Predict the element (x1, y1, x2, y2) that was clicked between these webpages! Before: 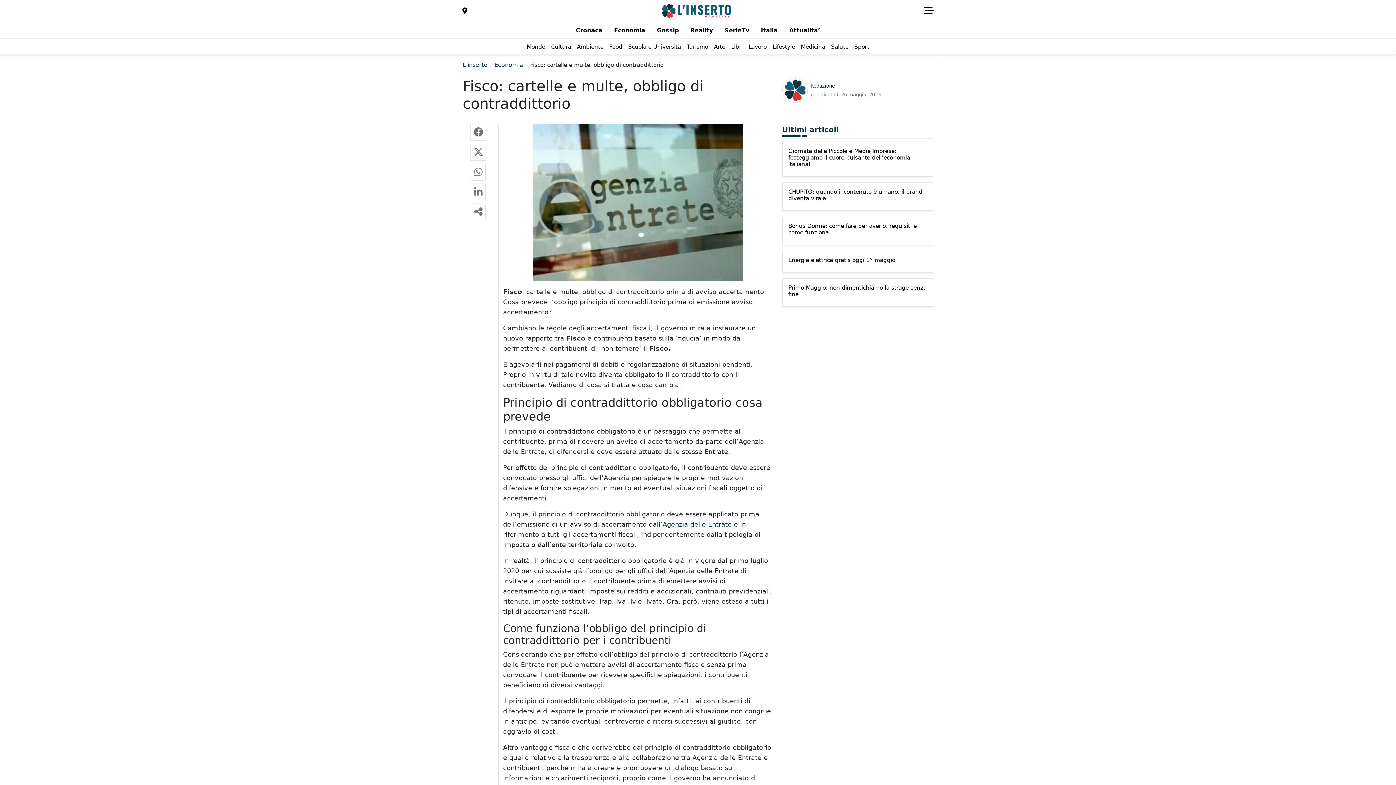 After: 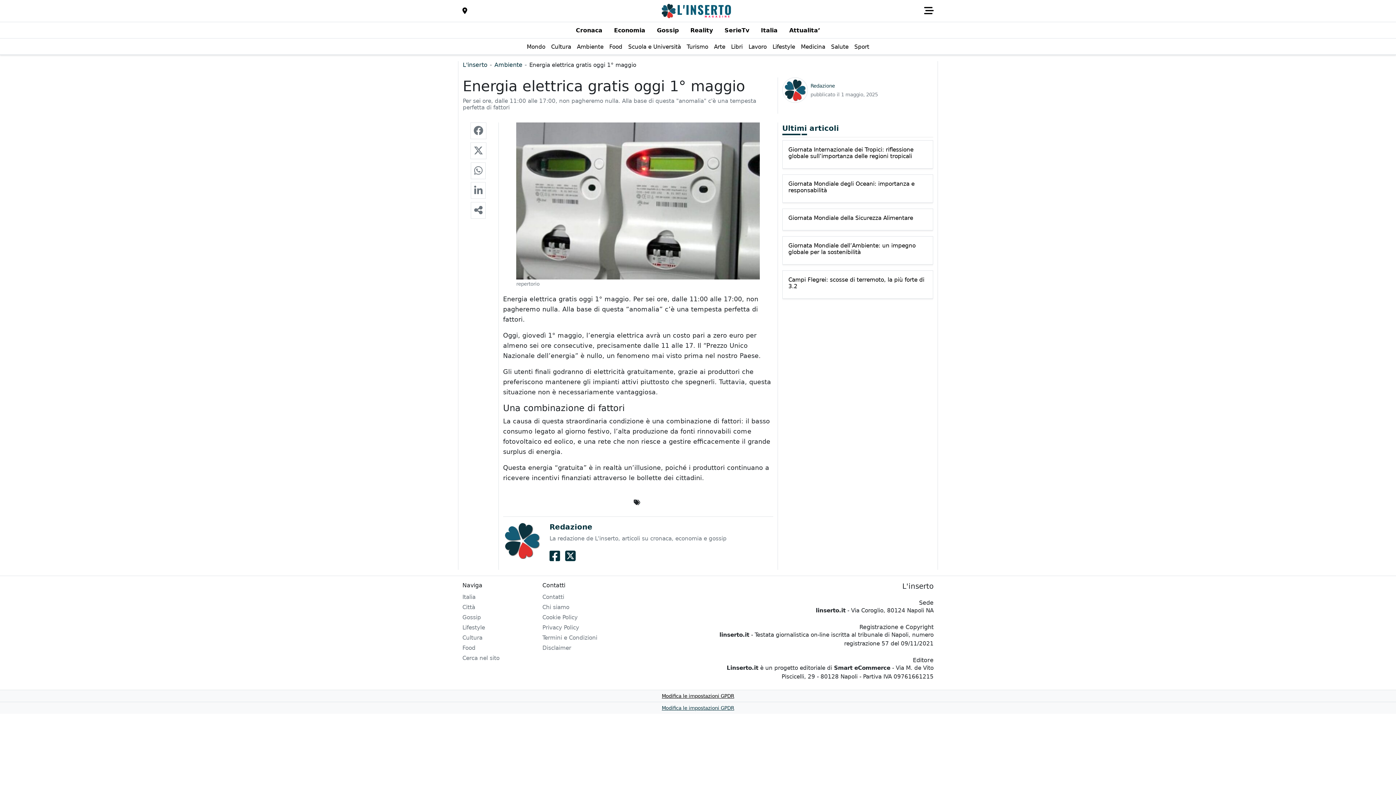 Action: label: Energia elettrica gratis oggi 1° maggio bbox: (788, 257, 927, 263)